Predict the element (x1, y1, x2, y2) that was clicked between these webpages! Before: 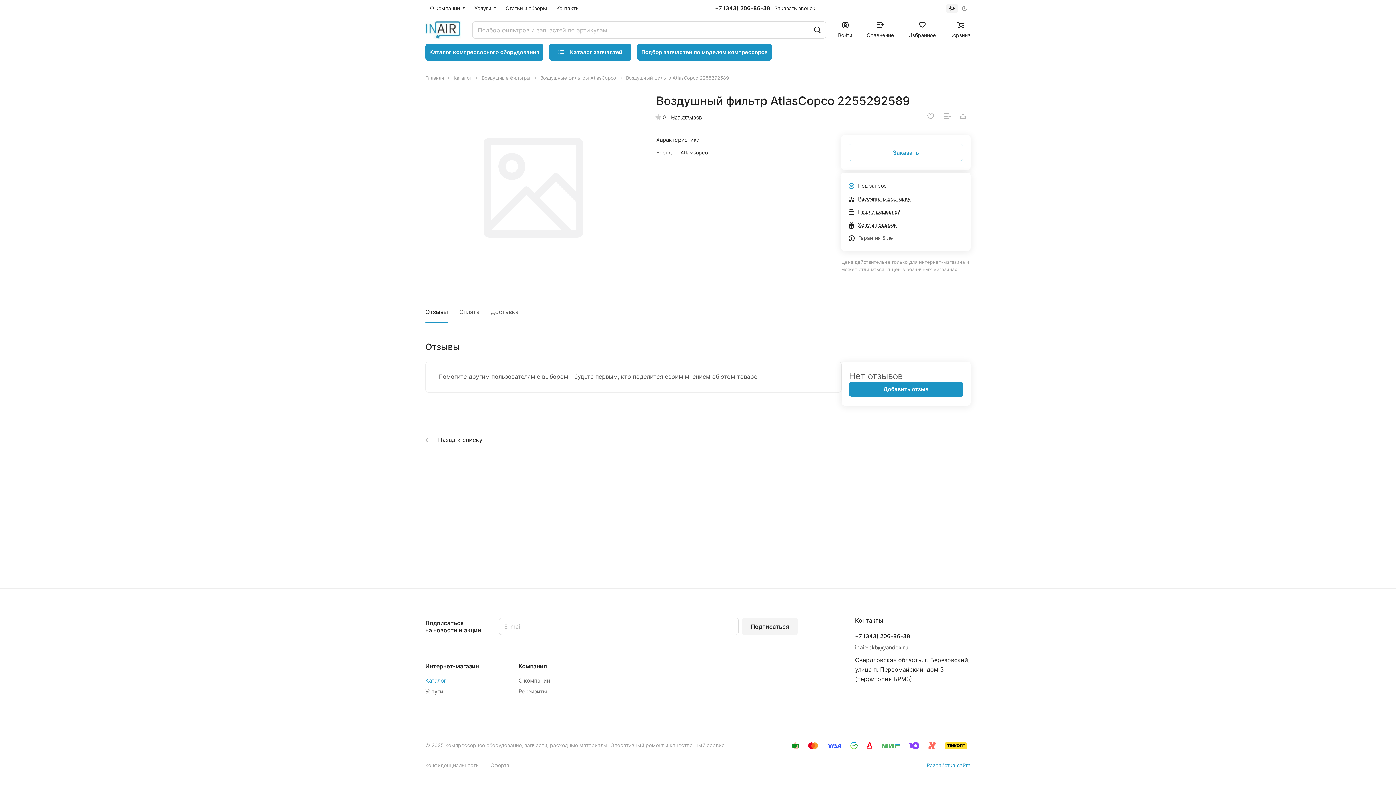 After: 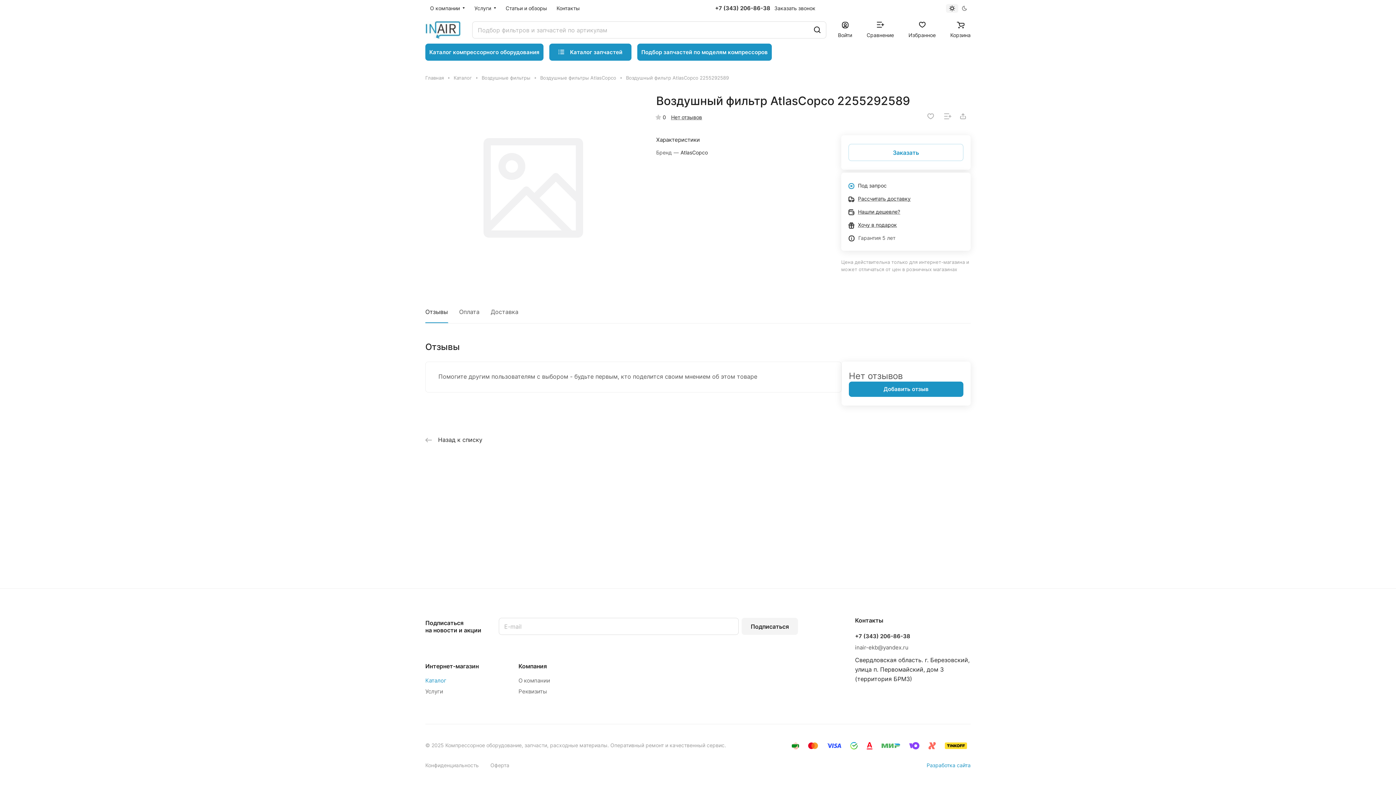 Action: bbox: (425, 301, 448, 323) label: Отзывы